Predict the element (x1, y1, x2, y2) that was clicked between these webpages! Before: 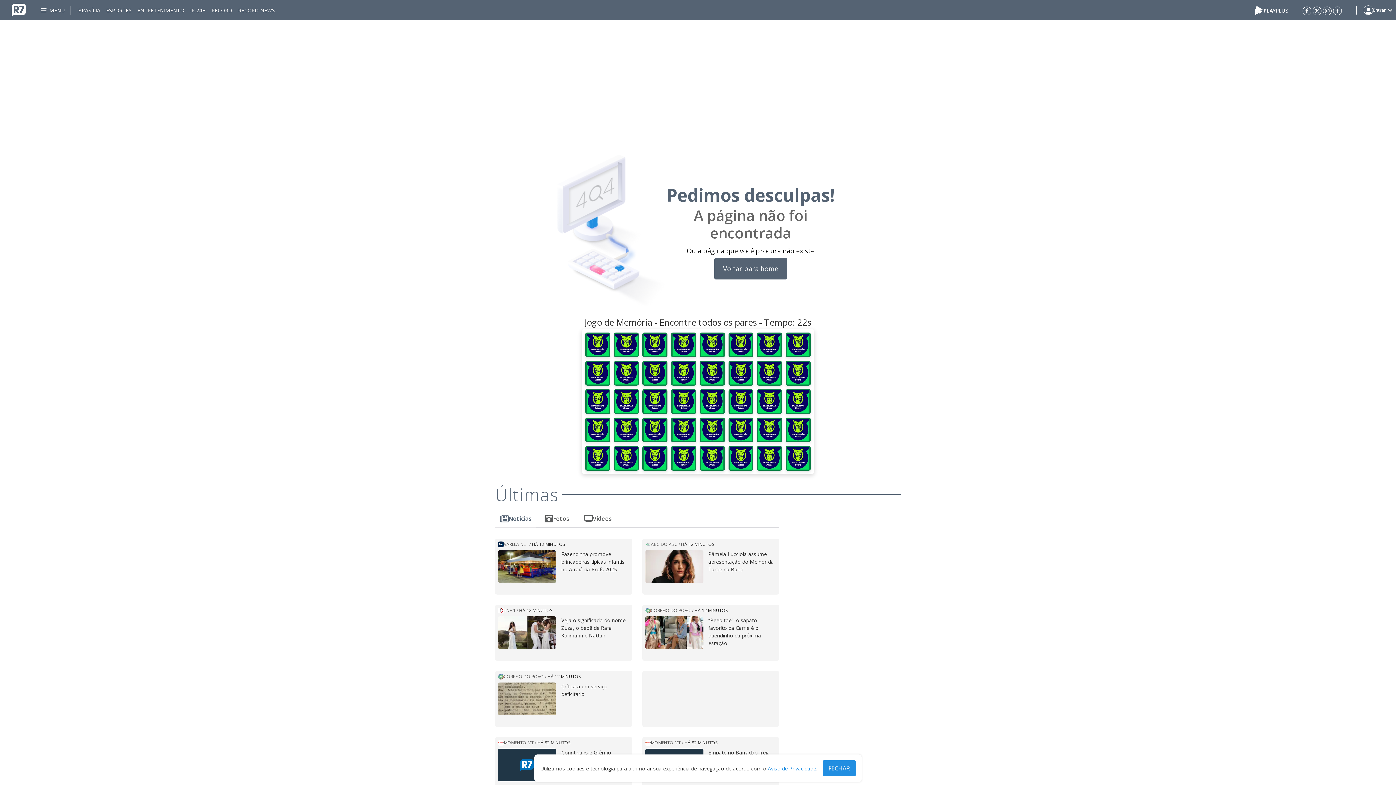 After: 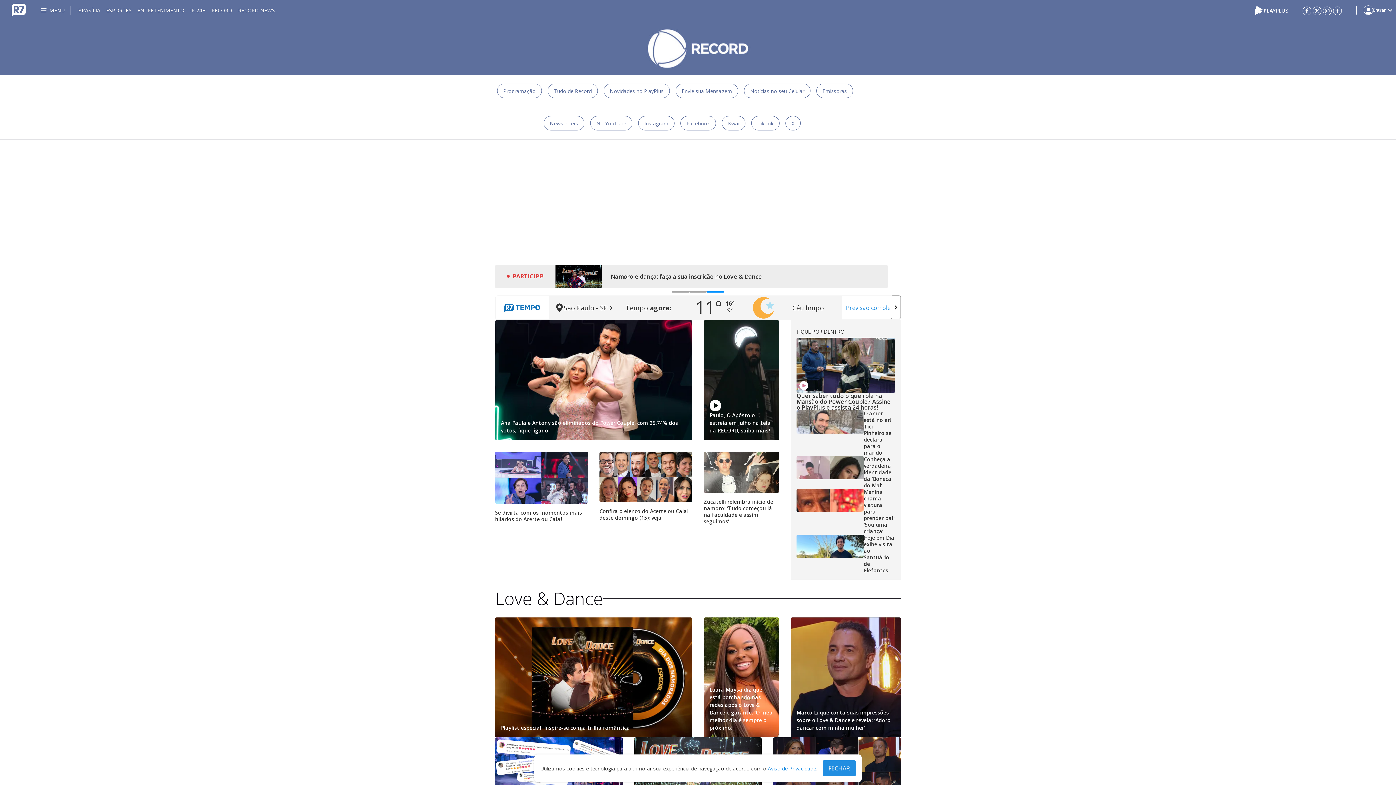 Action: bbox: (732, 730, 762, 741) label: RECORD